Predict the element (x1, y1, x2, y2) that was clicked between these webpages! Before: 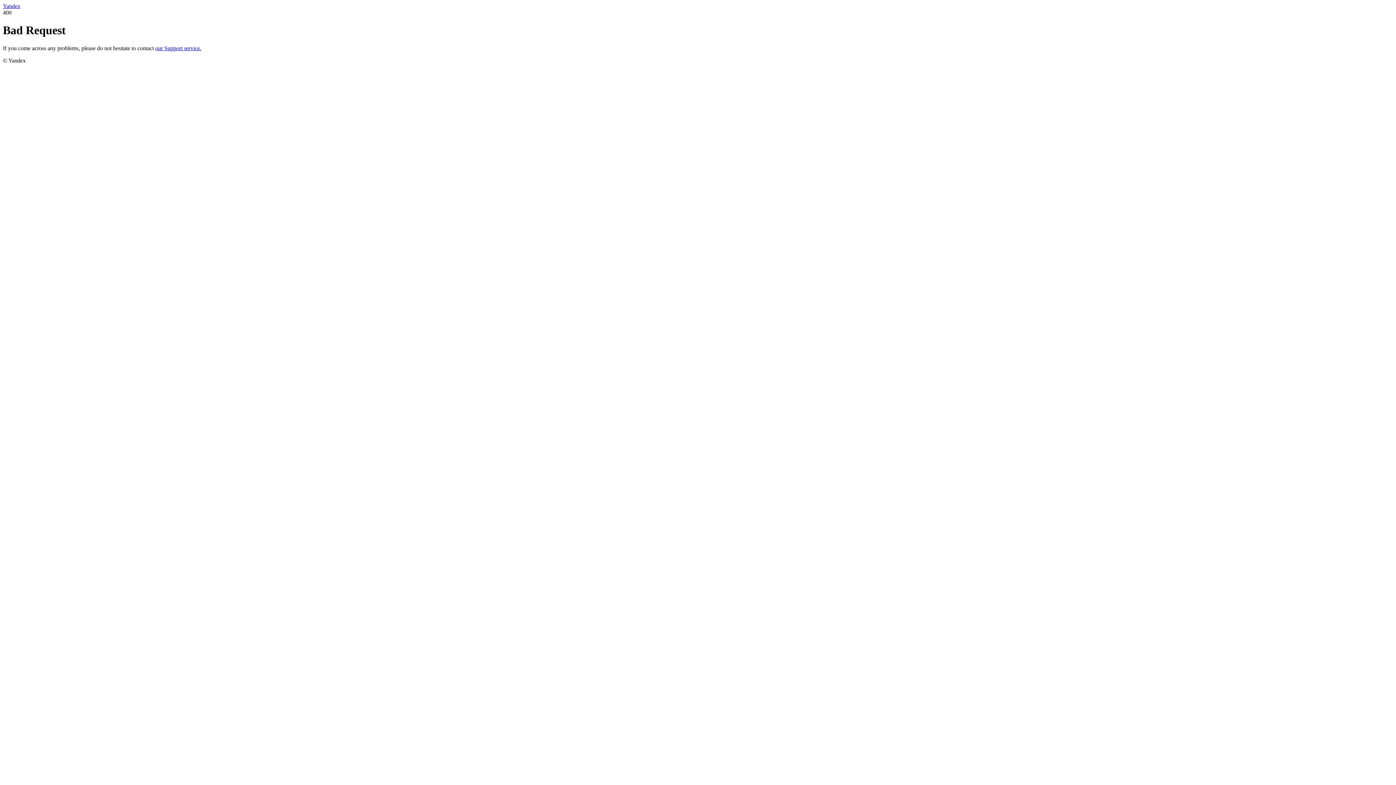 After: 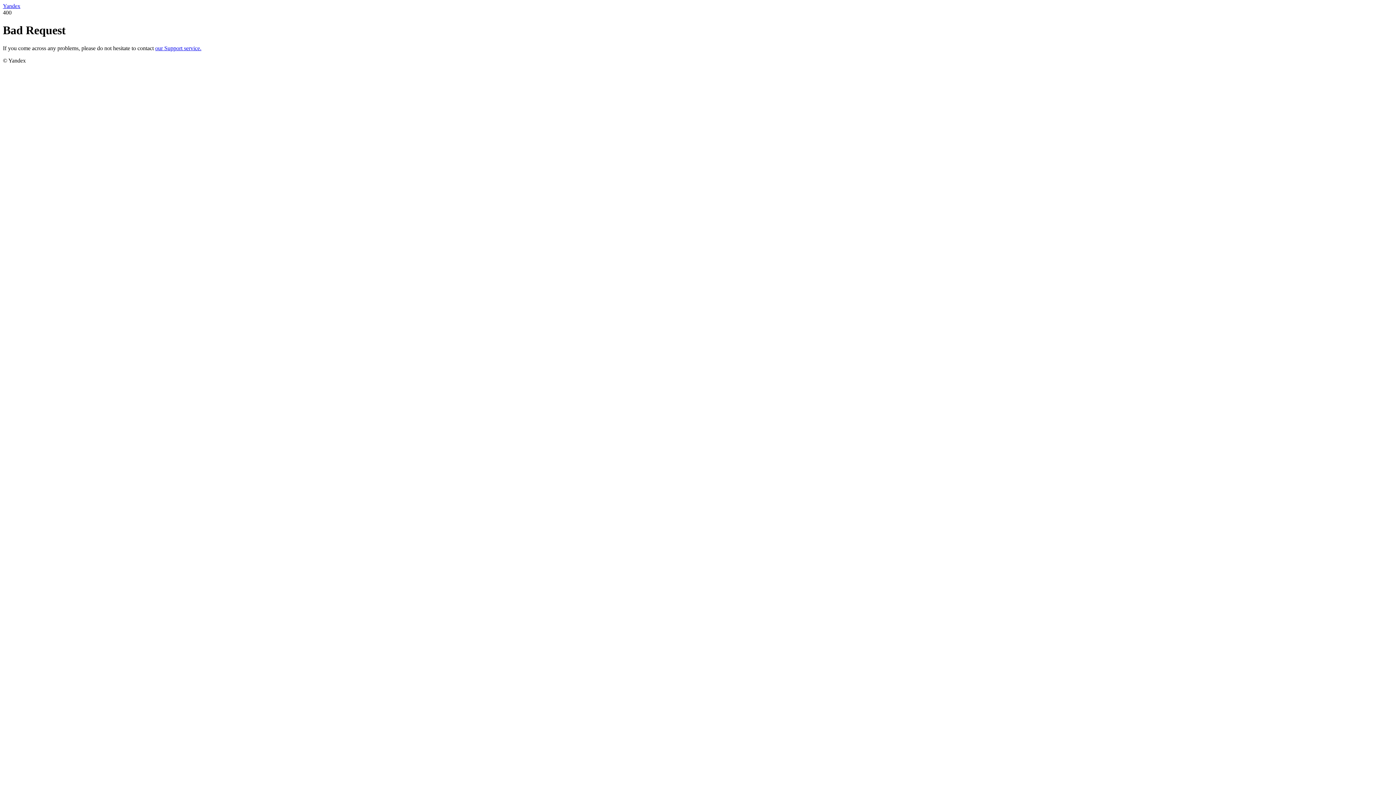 Action: bbox: (155, 45, 201, 51) label: our Support service.